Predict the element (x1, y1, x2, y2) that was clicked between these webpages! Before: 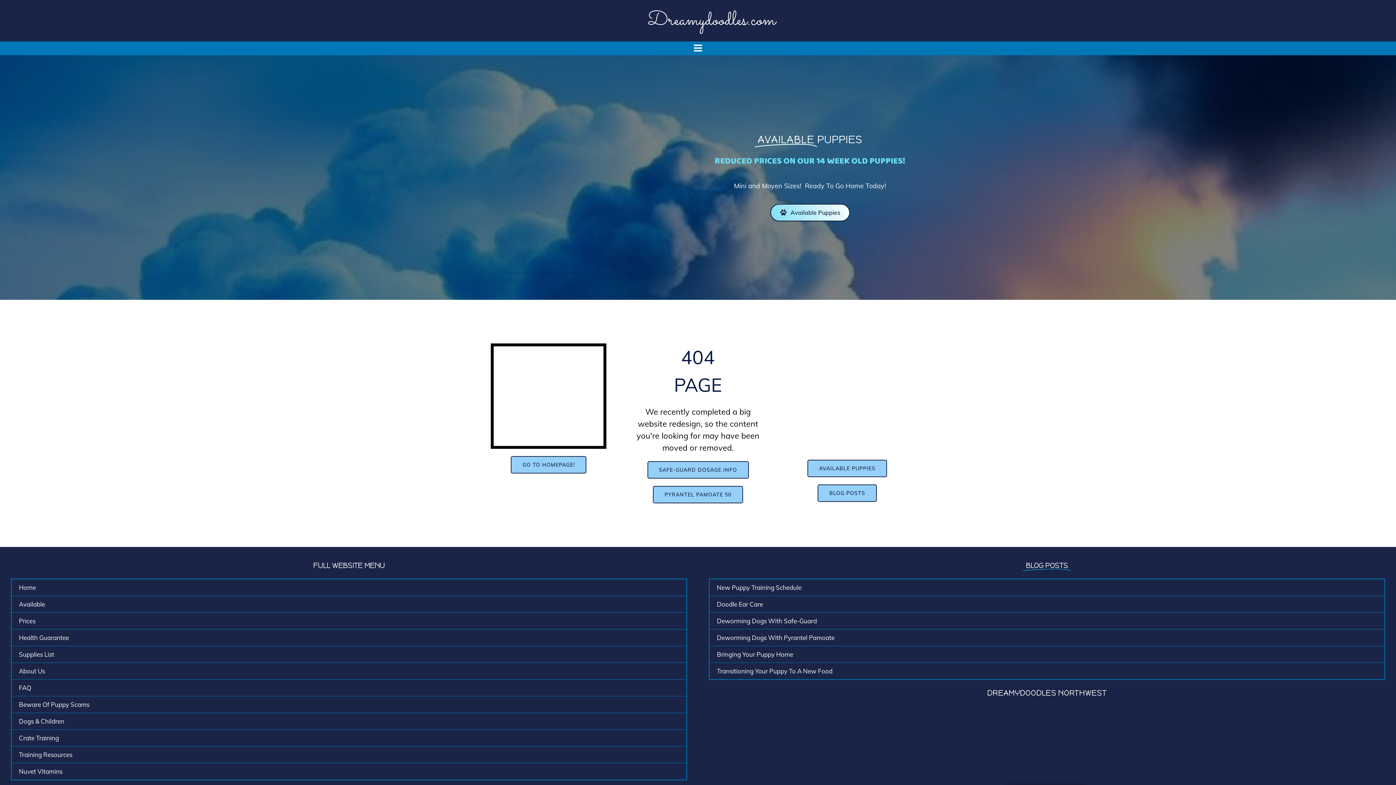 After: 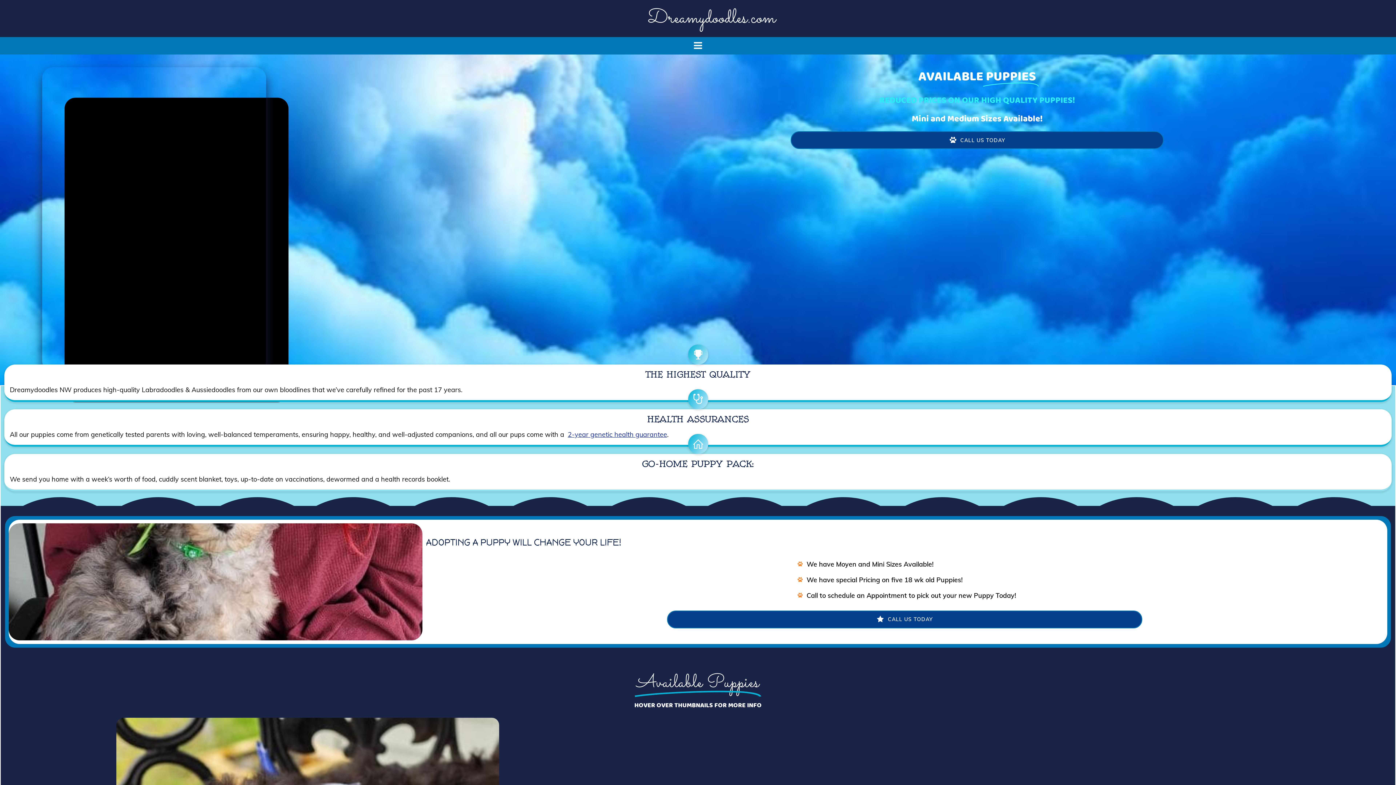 Action: label: Available bbox: (18, 600, 679, 609)